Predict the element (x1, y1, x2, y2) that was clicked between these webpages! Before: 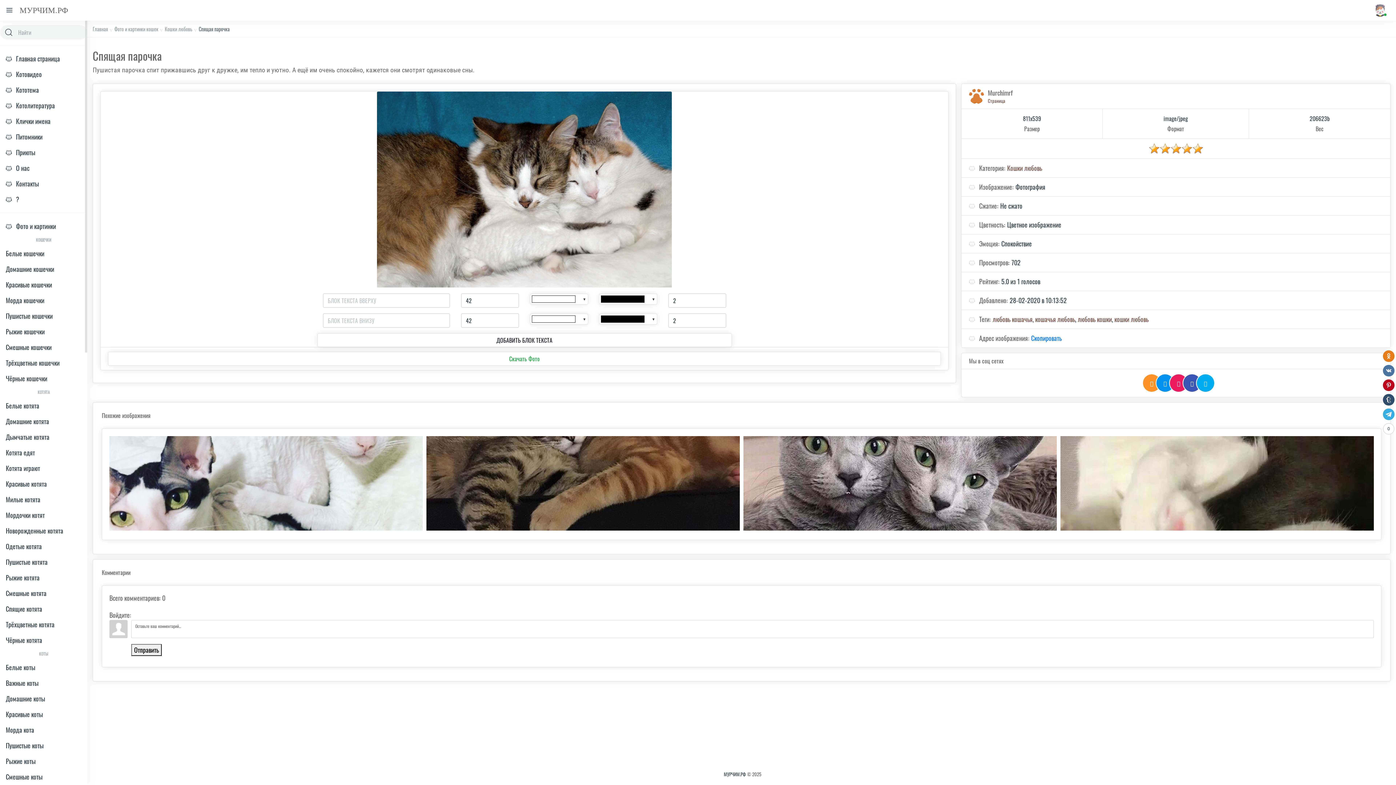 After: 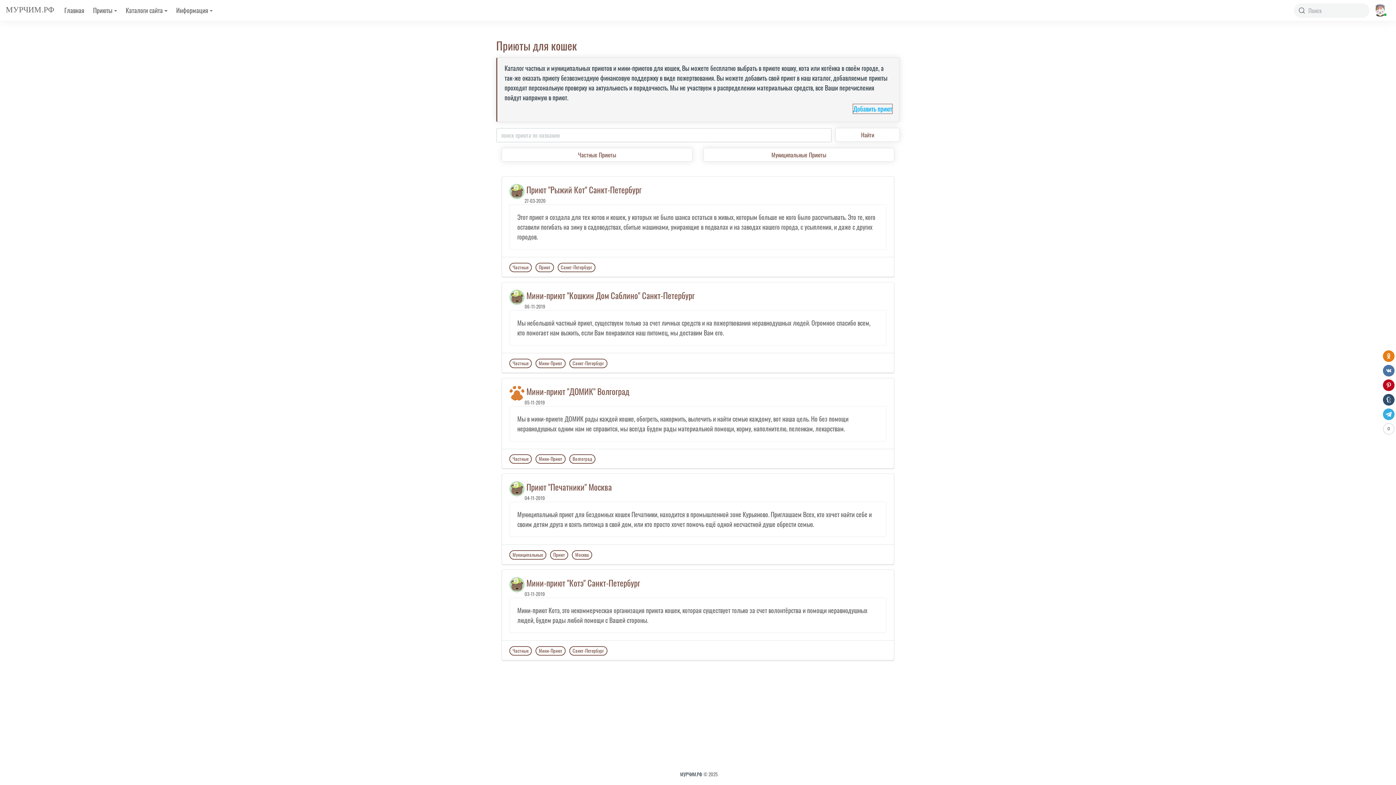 Action: bbox: (0, 144, 87, 160) label: 🐱Приюты